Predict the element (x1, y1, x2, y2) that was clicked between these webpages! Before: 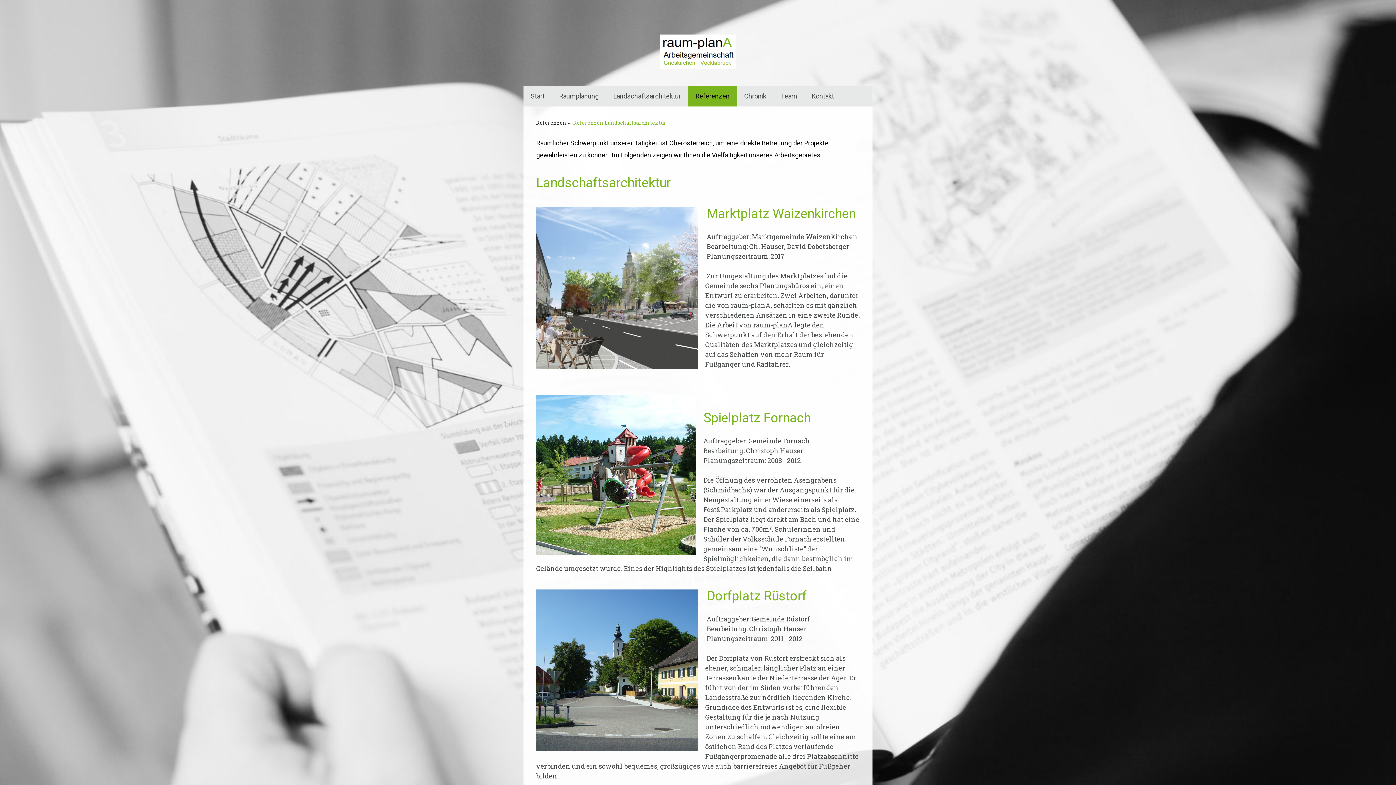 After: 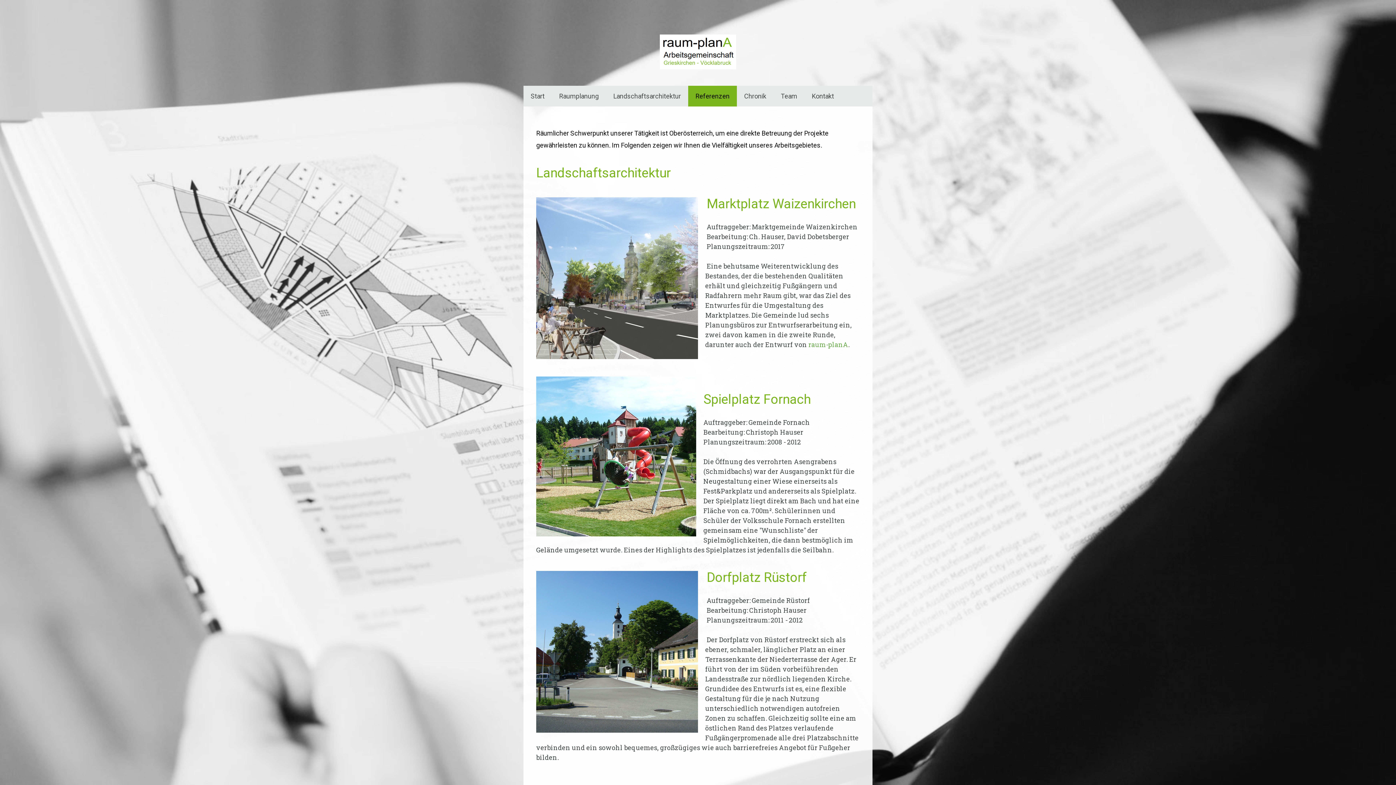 Action: bbox: (688, 85, 737, 106) label: Referenzen